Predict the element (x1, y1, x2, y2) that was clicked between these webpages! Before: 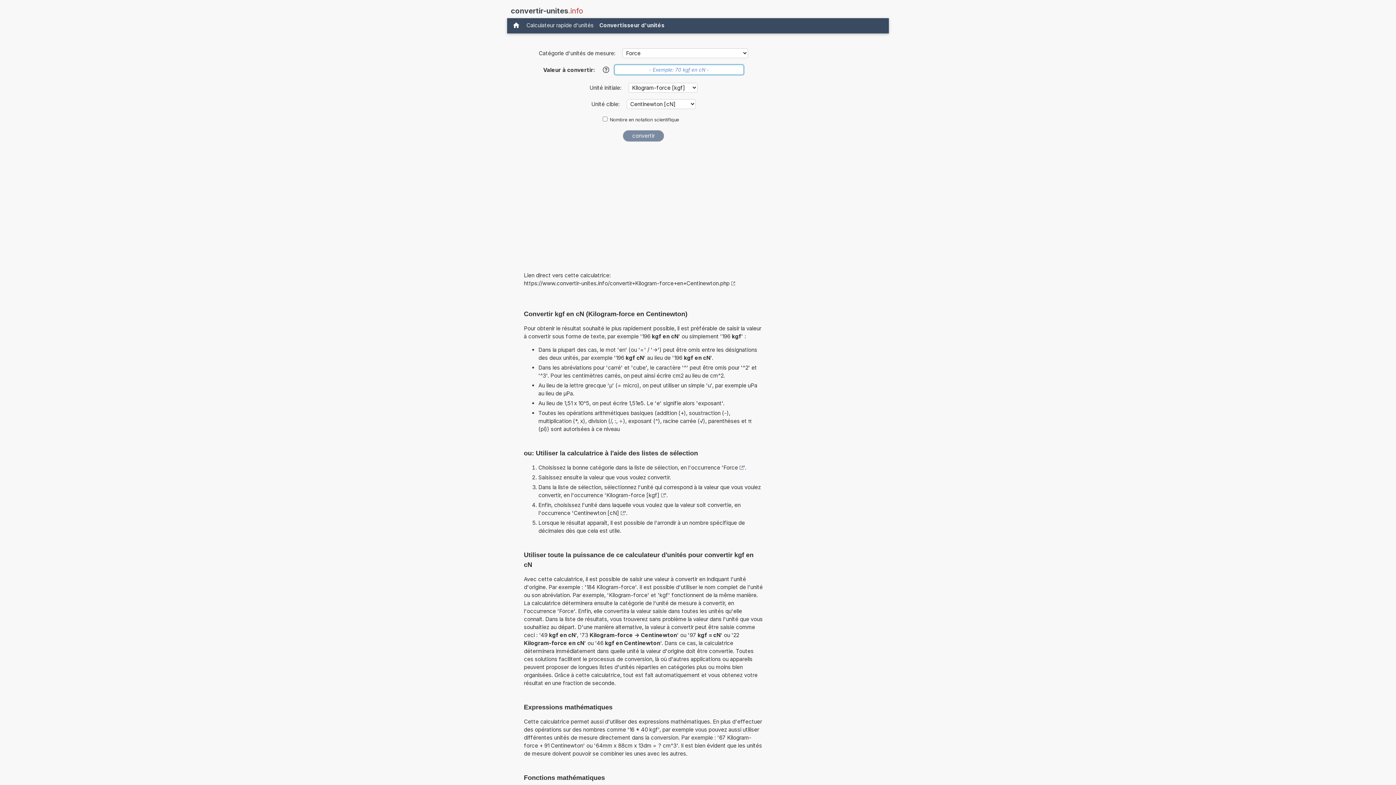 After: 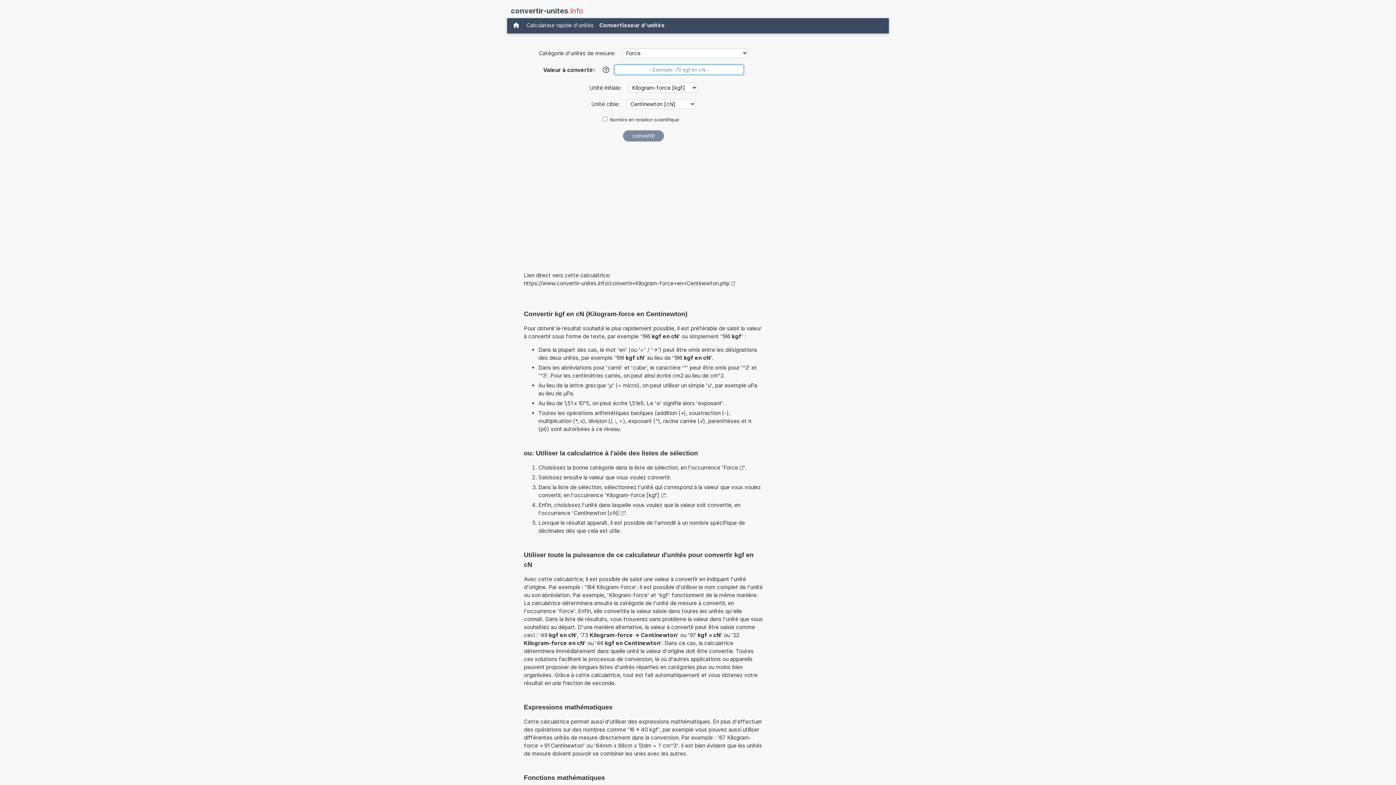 Action: bbox: (524, 279, 735, 287) label: https://www.convertir-unites.info/convertir+Kilogram-force+en+Centinewton.php